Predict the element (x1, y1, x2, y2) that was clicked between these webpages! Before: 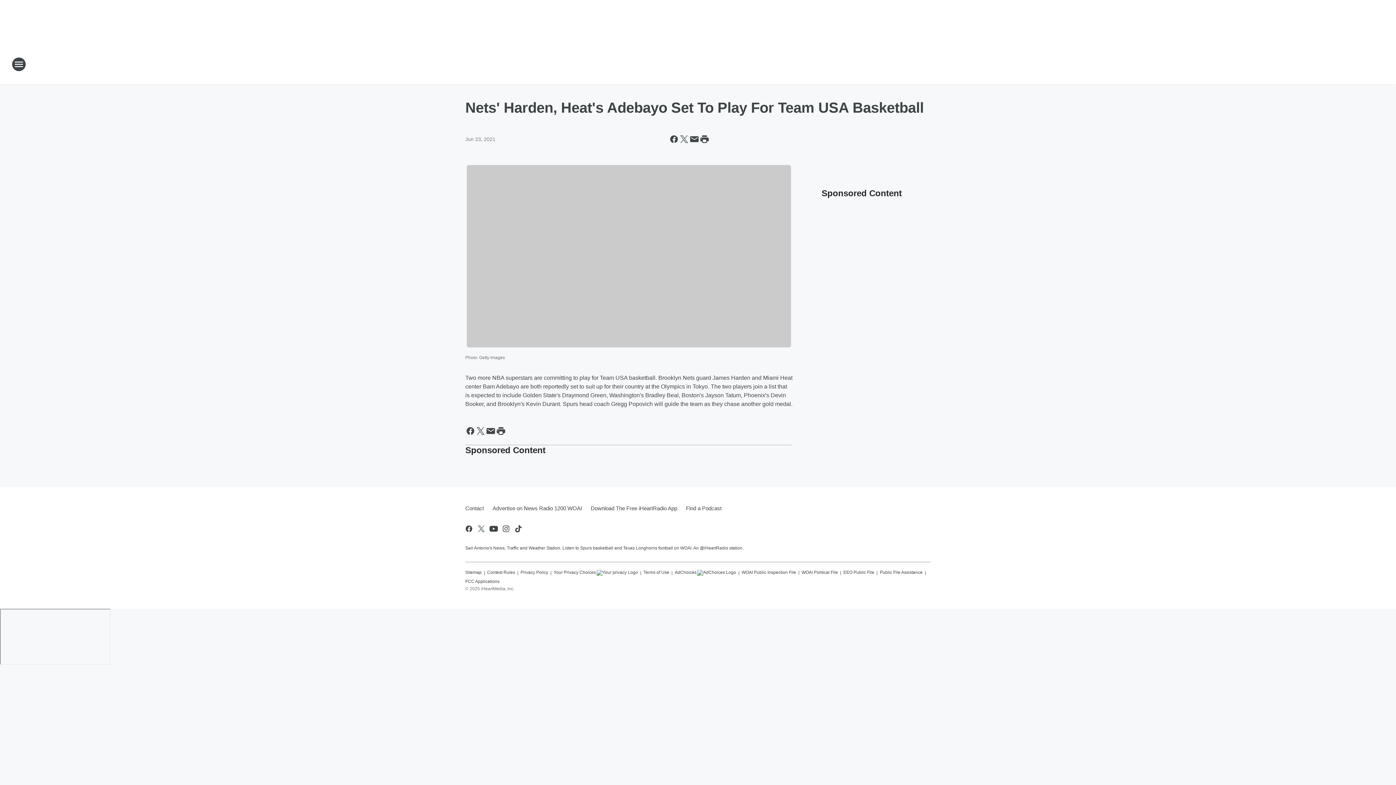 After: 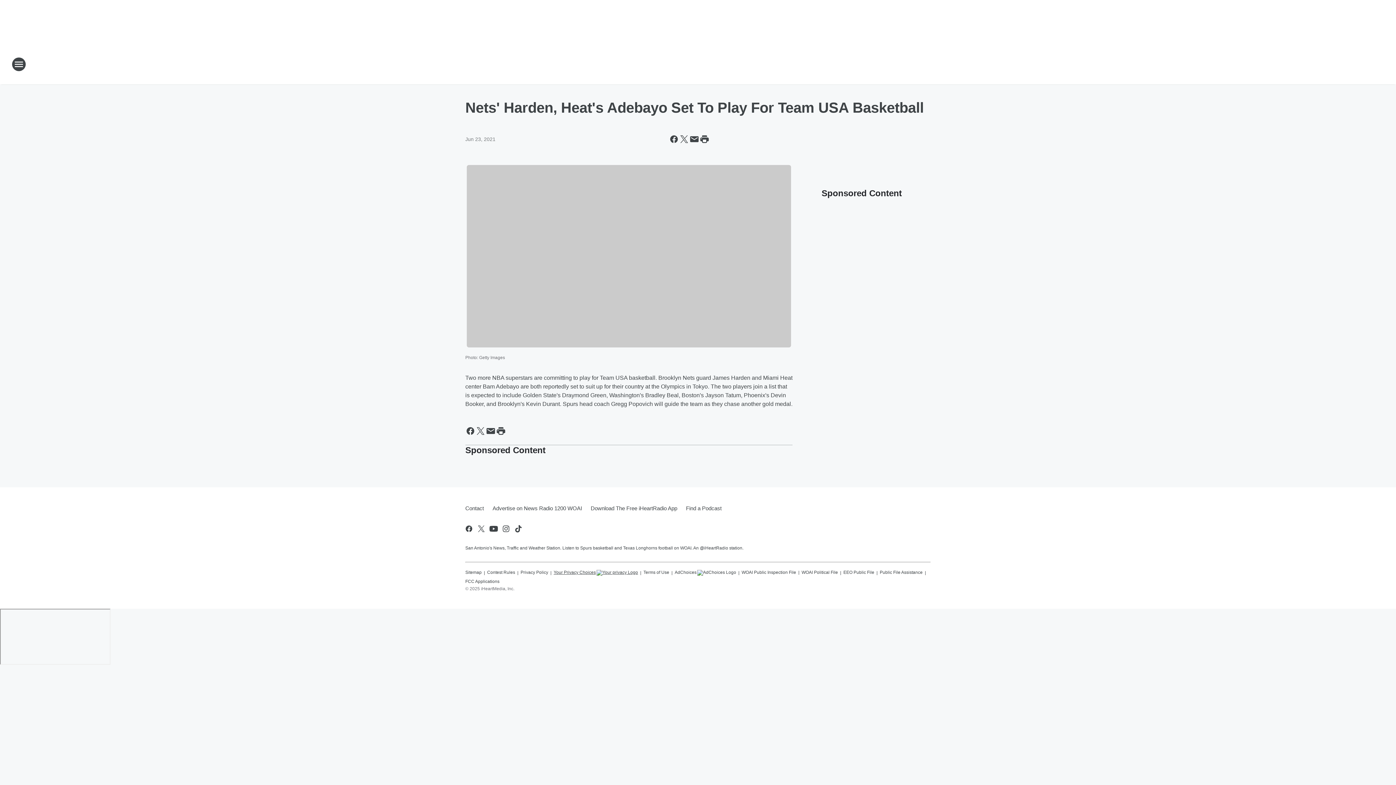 Action: label: Your Privacy Choices bbox: (553, 566, 638, 575)